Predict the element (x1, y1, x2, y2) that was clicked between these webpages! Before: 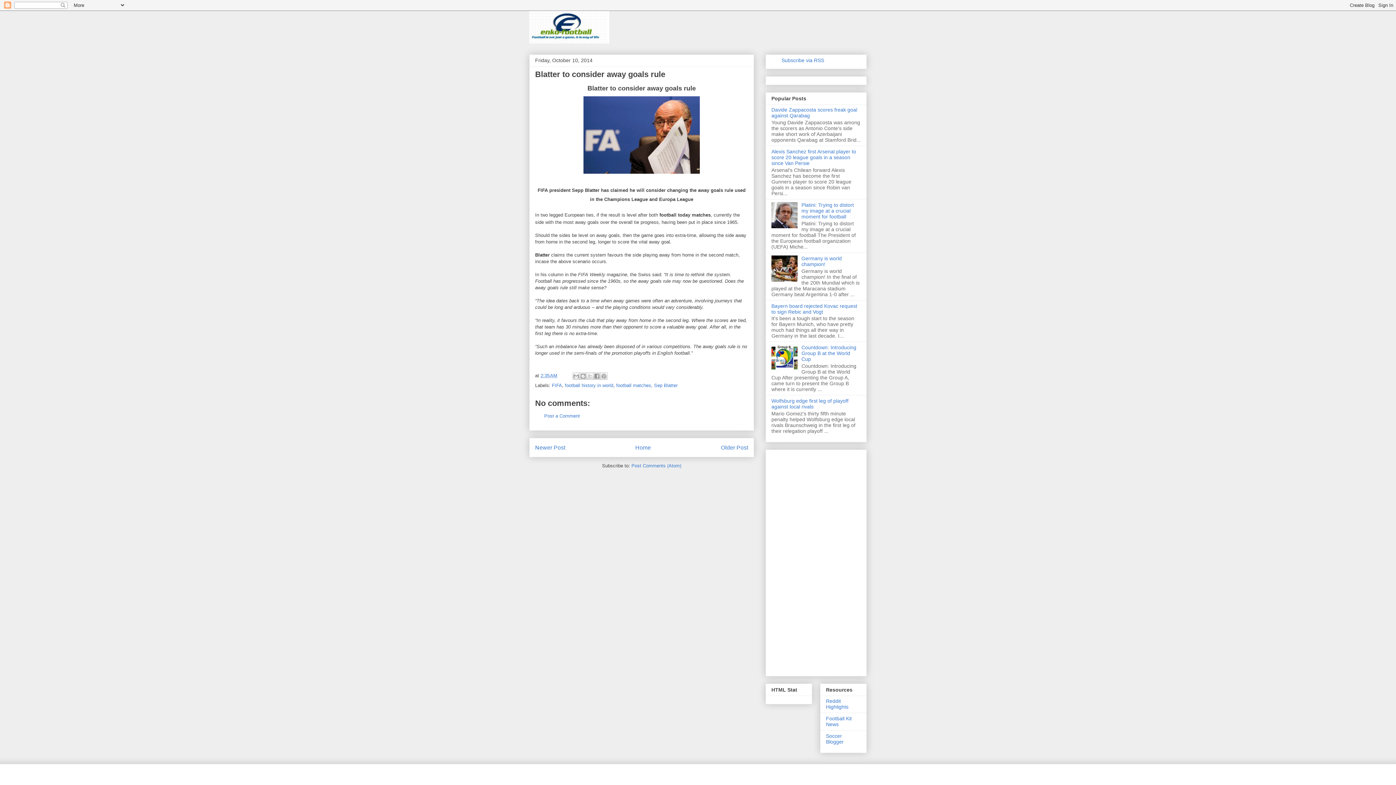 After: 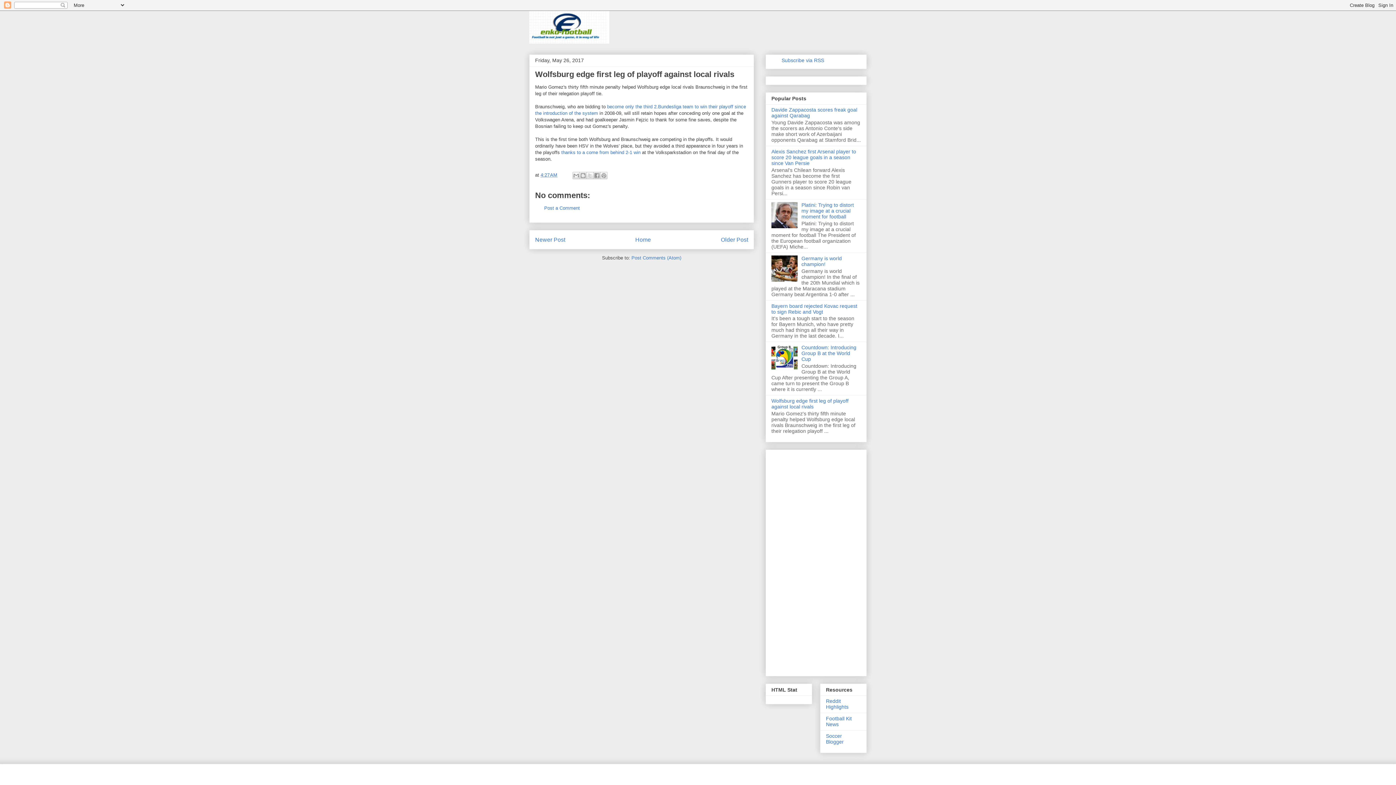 Action: bbox: (771, 398, 848, 409) label: Wolfsburg edge first leg of playoff against local rivals